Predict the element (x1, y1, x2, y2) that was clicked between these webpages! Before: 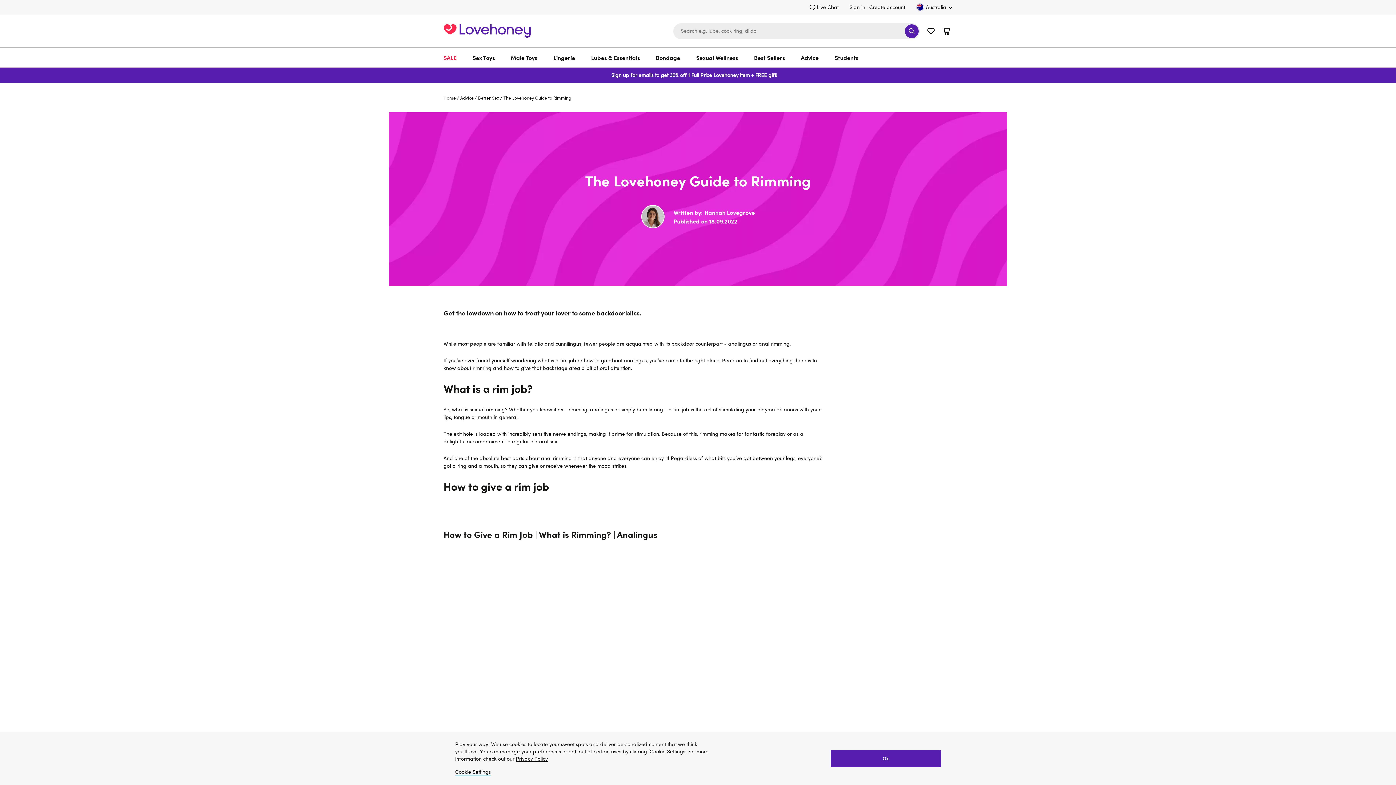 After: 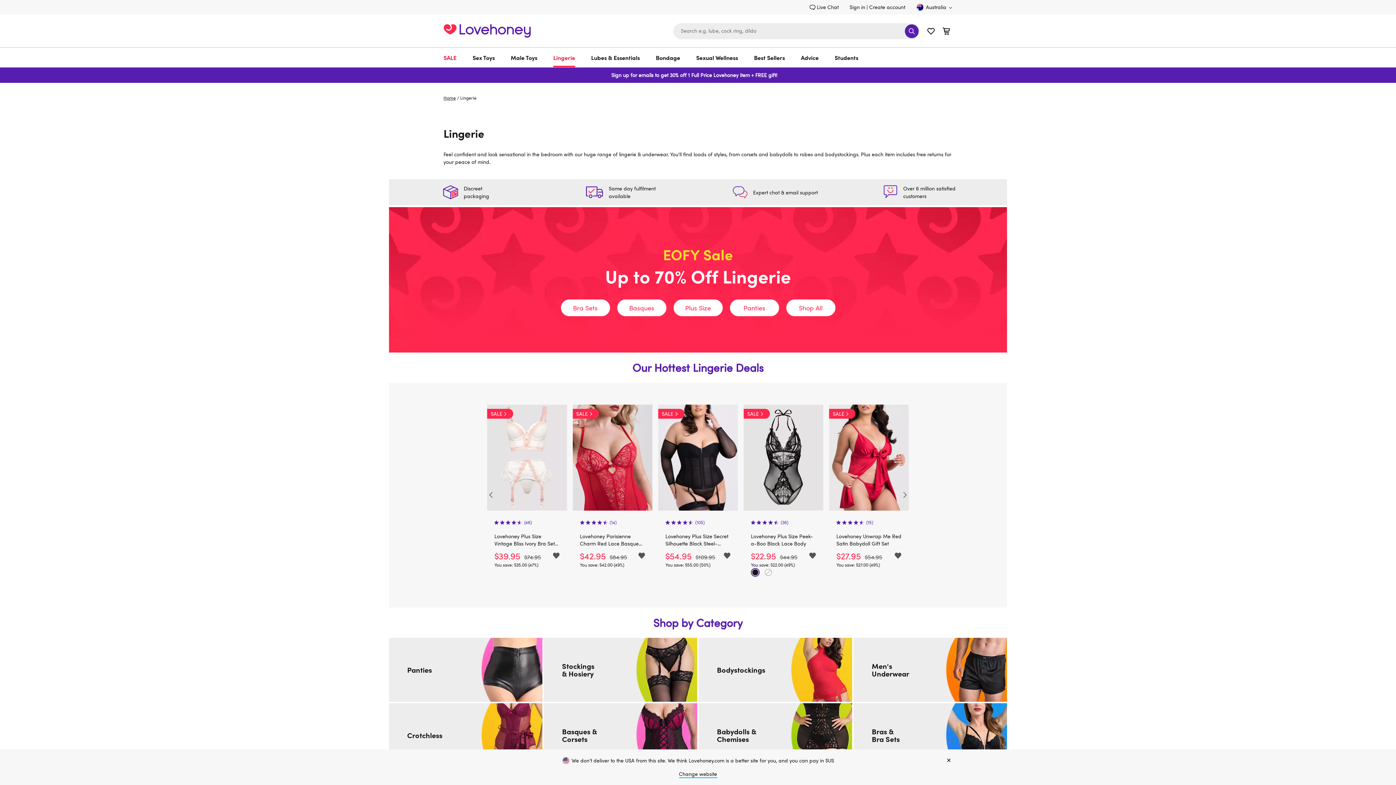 Action: label: Lingerie bbox: (553, 47, 575, 67)